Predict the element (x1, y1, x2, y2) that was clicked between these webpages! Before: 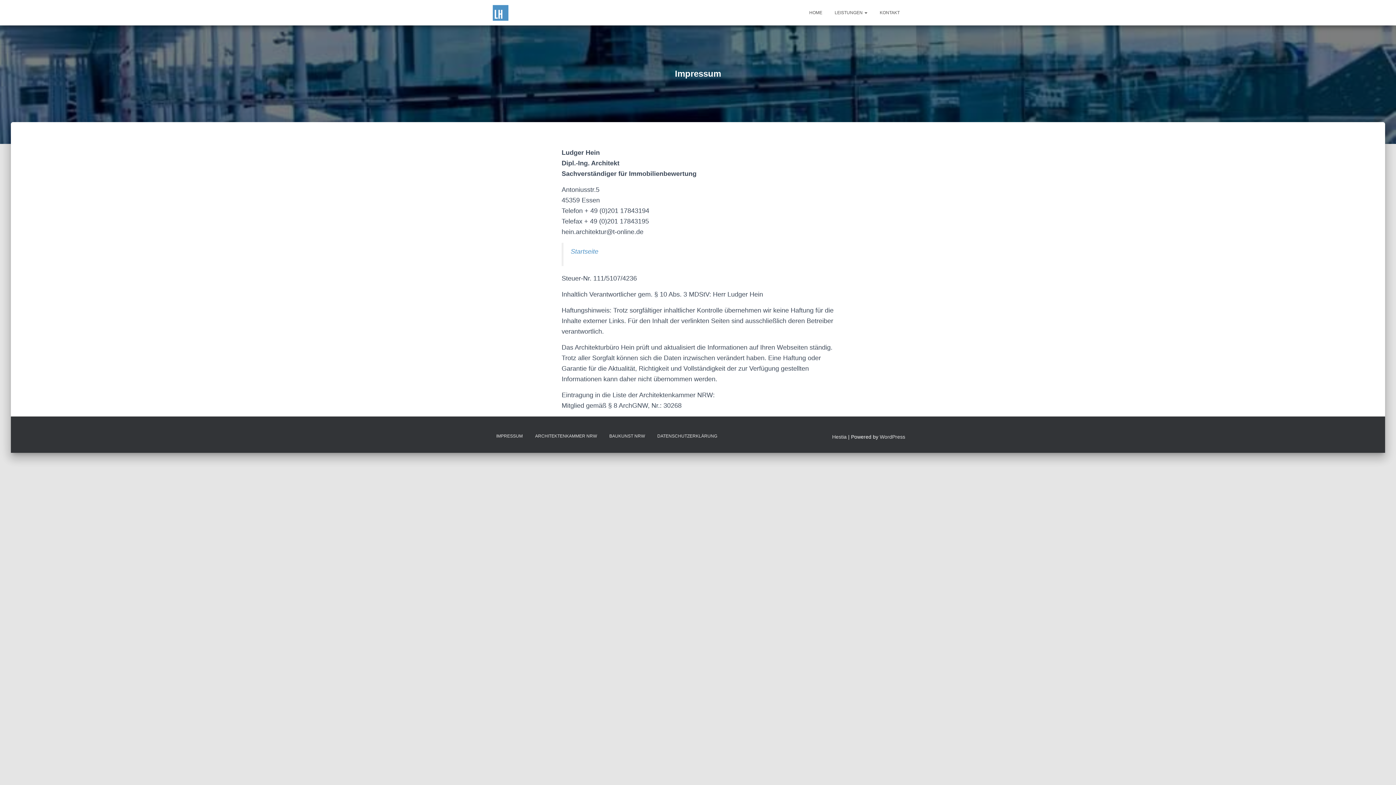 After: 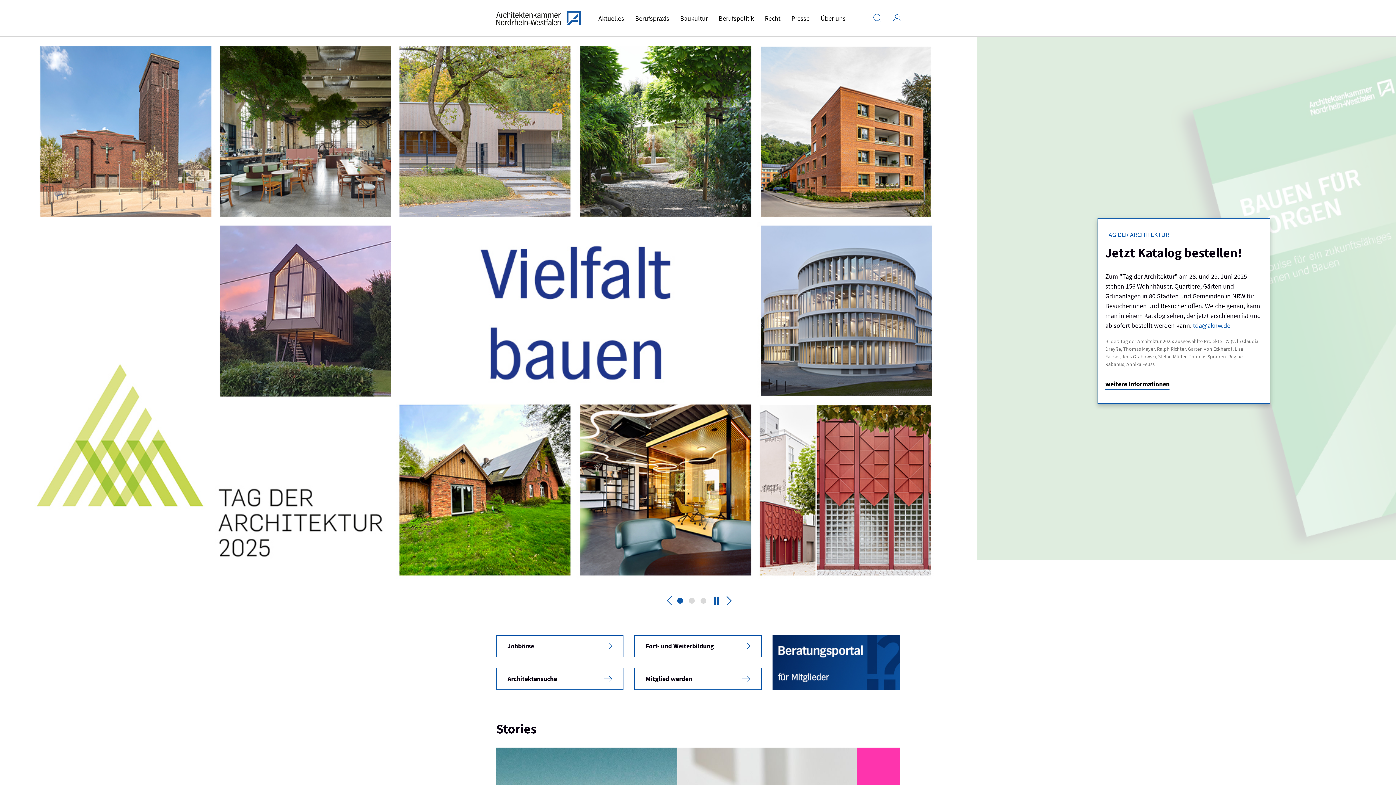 Action: label: ARCHITEKTENKAMMER NRW bbox: (529, 427, 602, 445)